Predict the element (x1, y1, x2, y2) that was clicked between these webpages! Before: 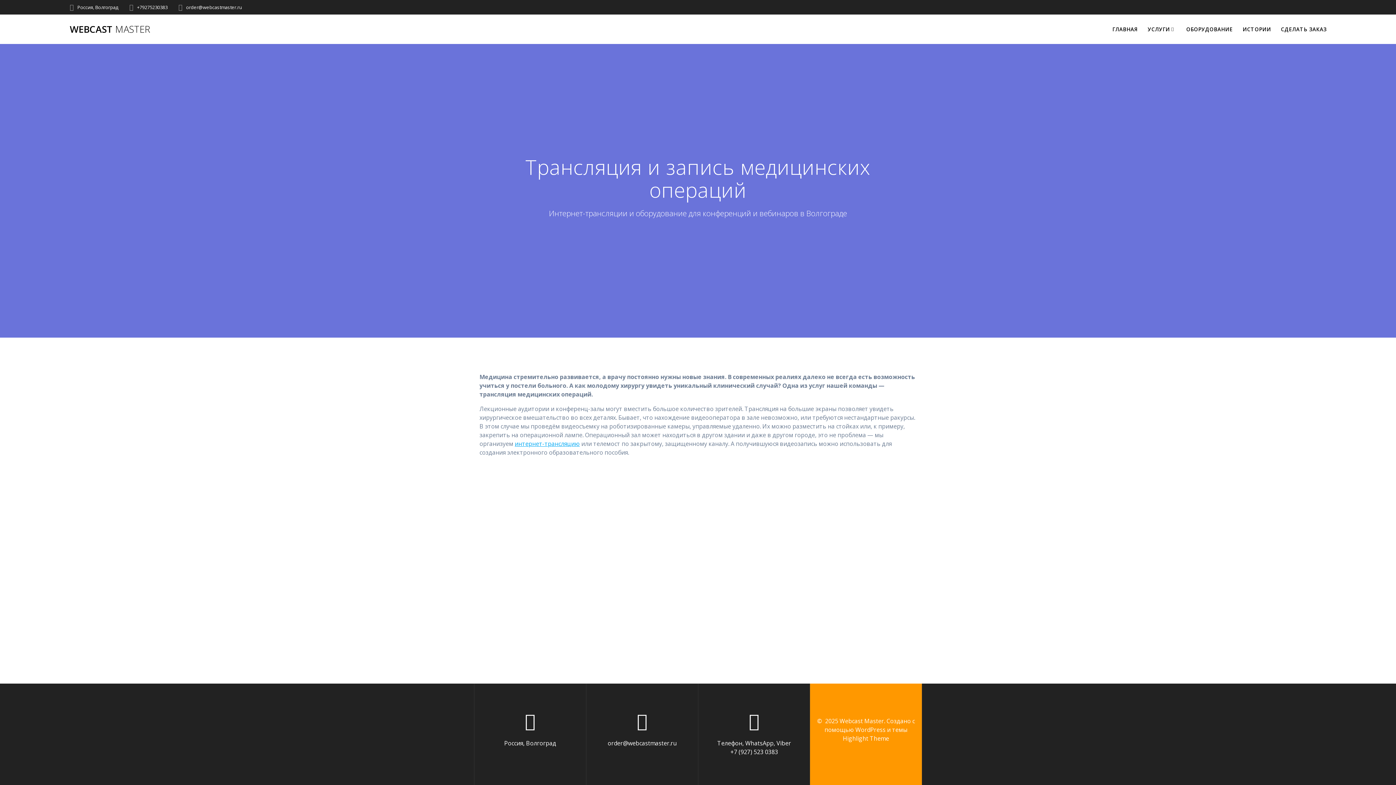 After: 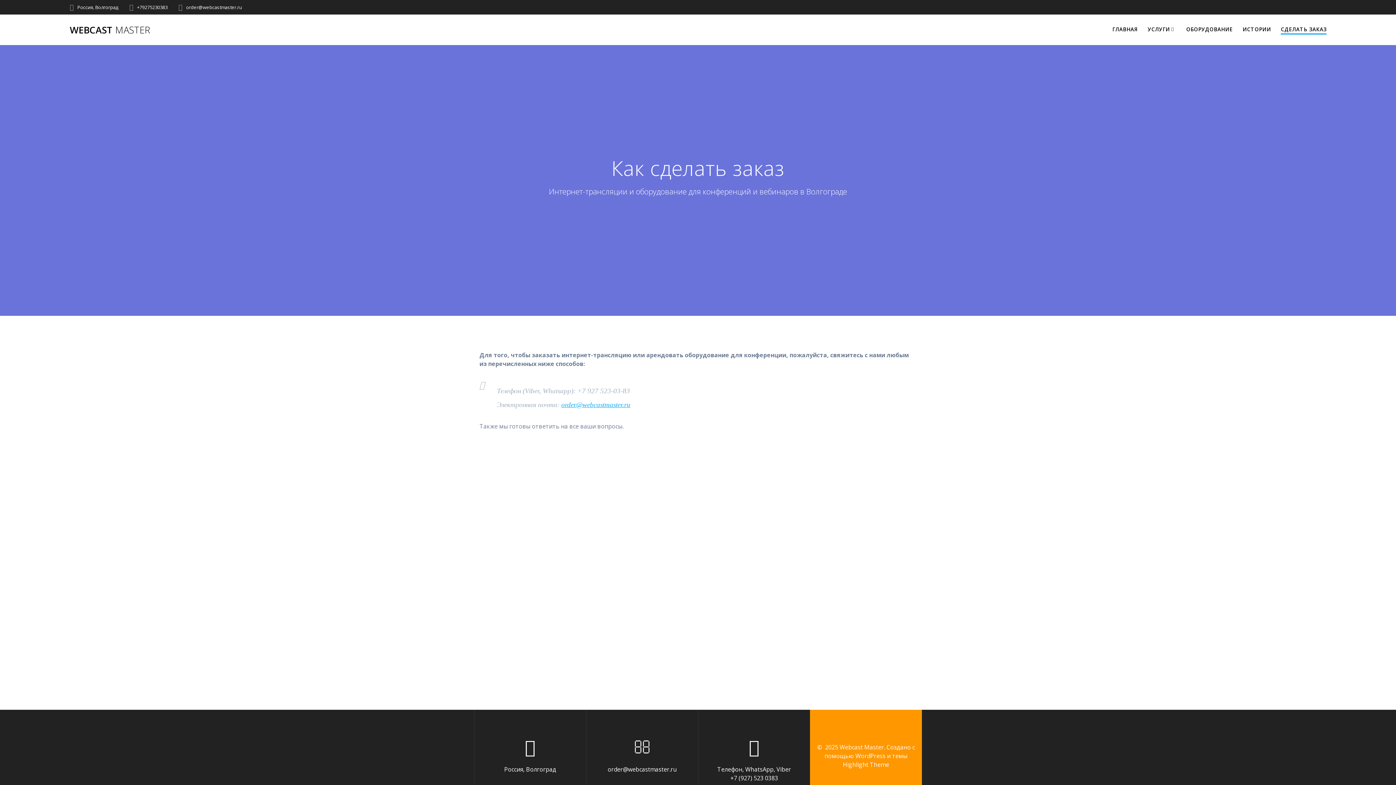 Action: label: СДЕЛАТЬ ЗАКАЗ bbox: (1281, 25, 1327, 33)